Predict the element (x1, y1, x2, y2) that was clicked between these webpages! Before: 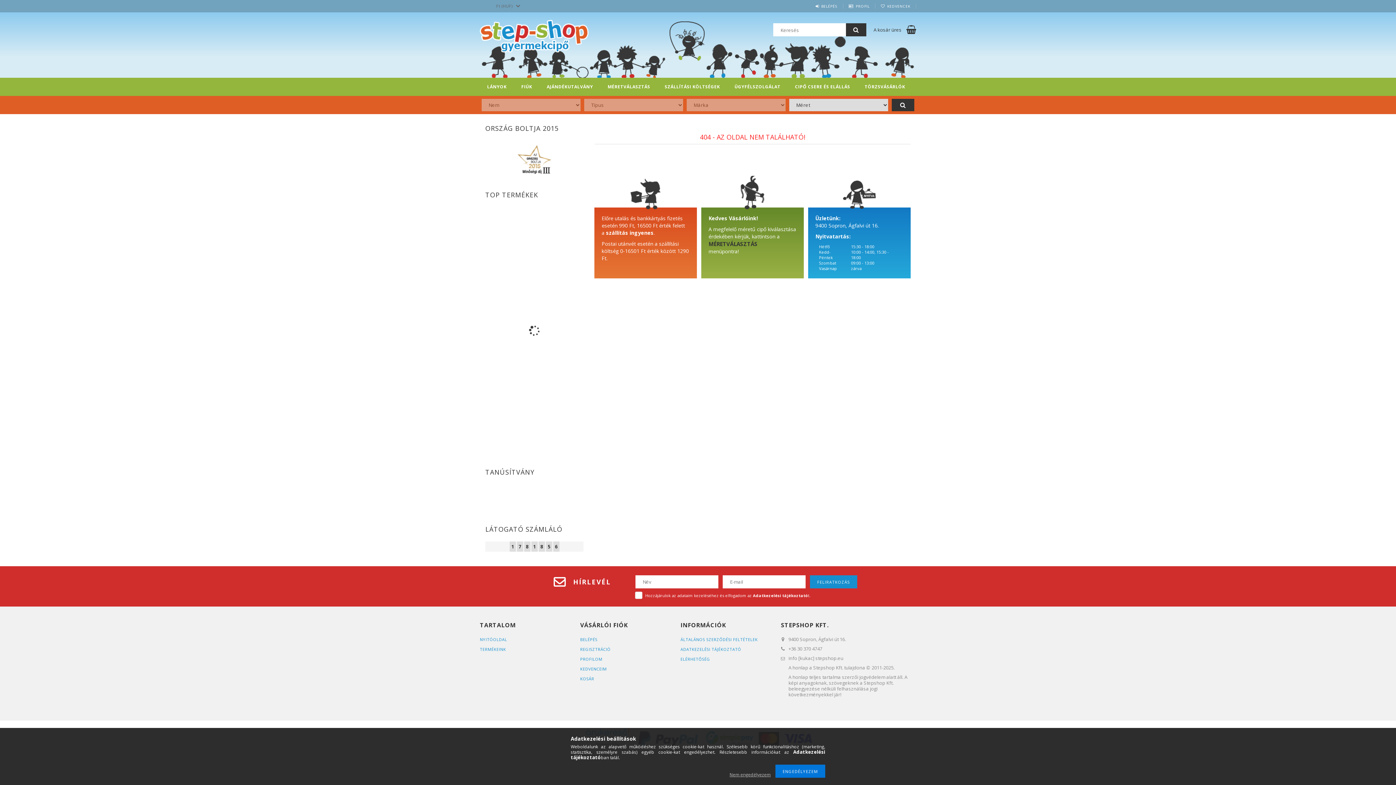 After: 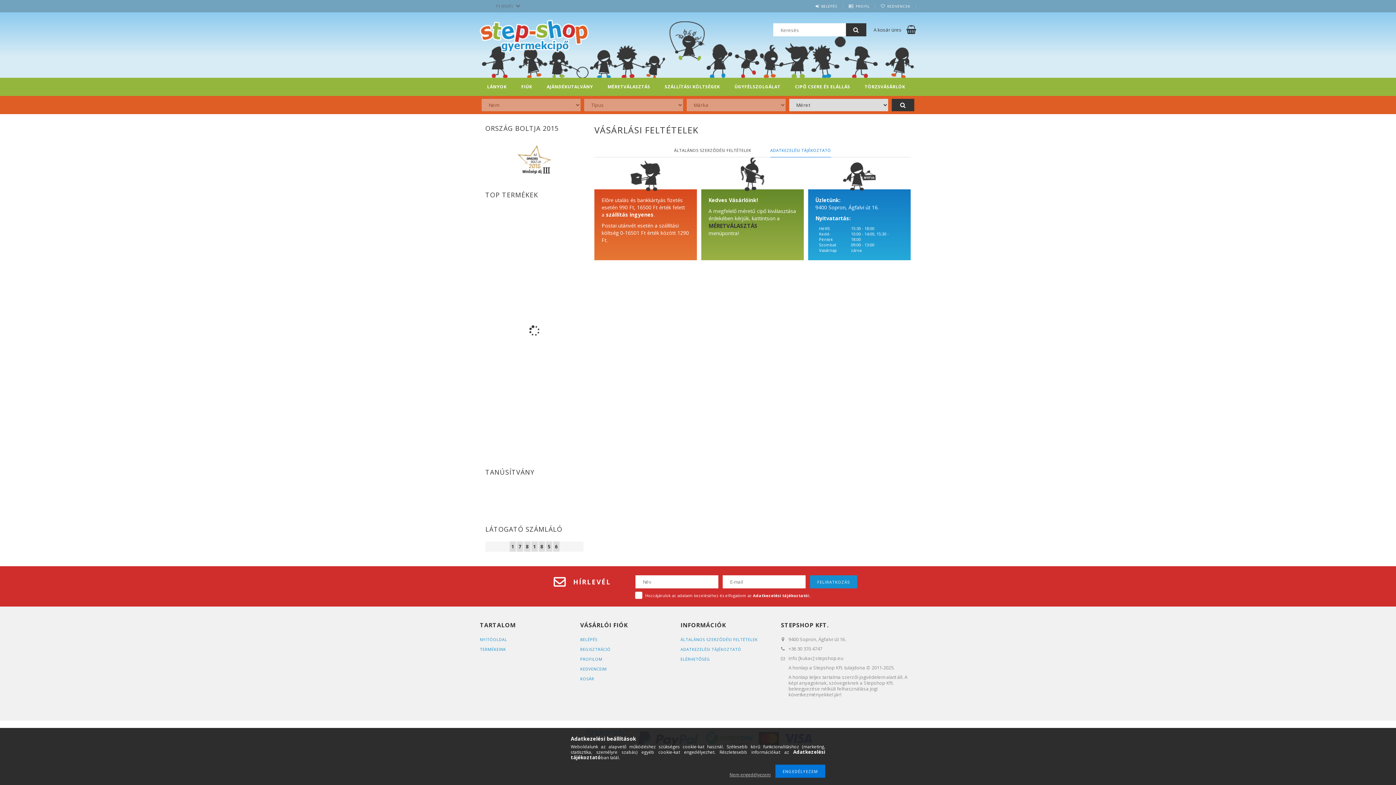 Action: bbox: (680, 646, 741, 652) label: ADATKEZELÉSI TÁJÉKOZTATÓ